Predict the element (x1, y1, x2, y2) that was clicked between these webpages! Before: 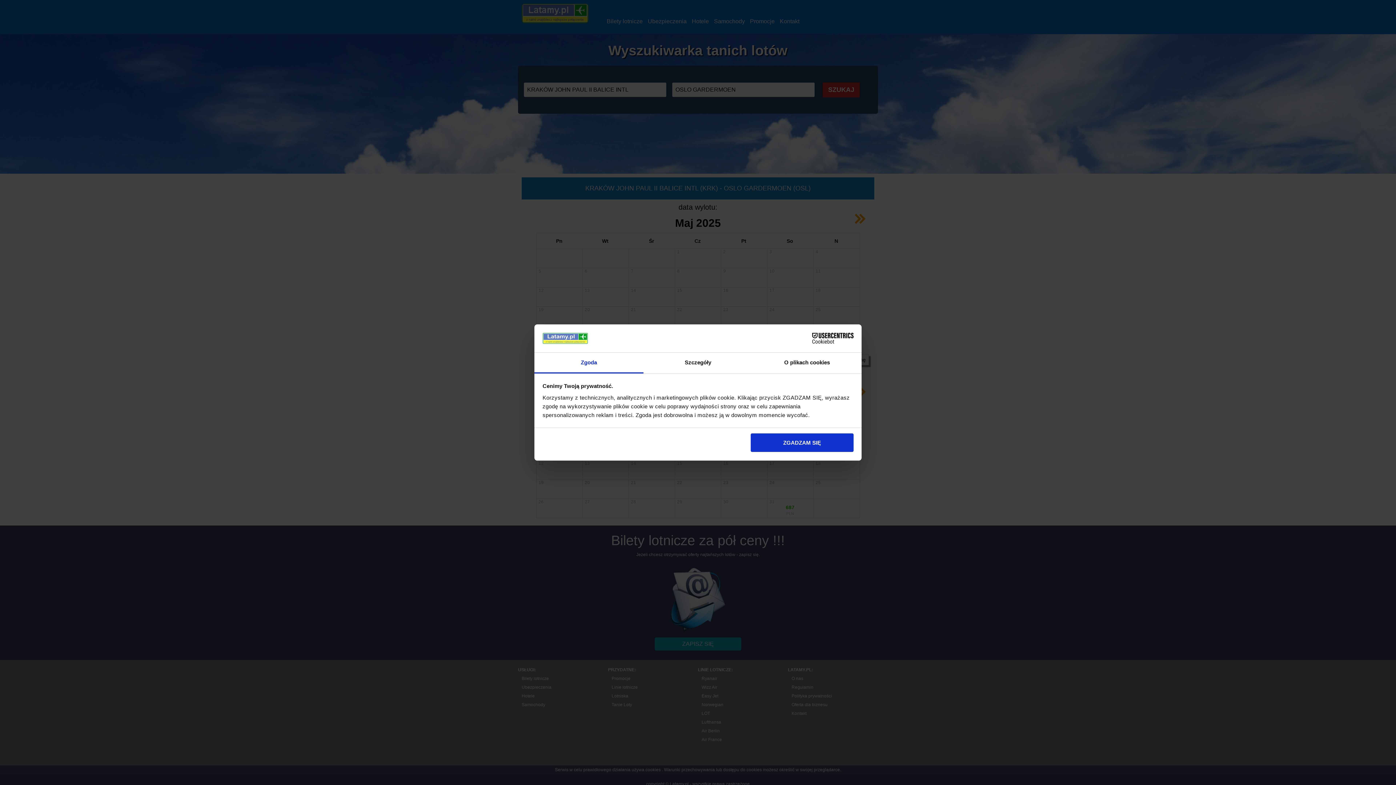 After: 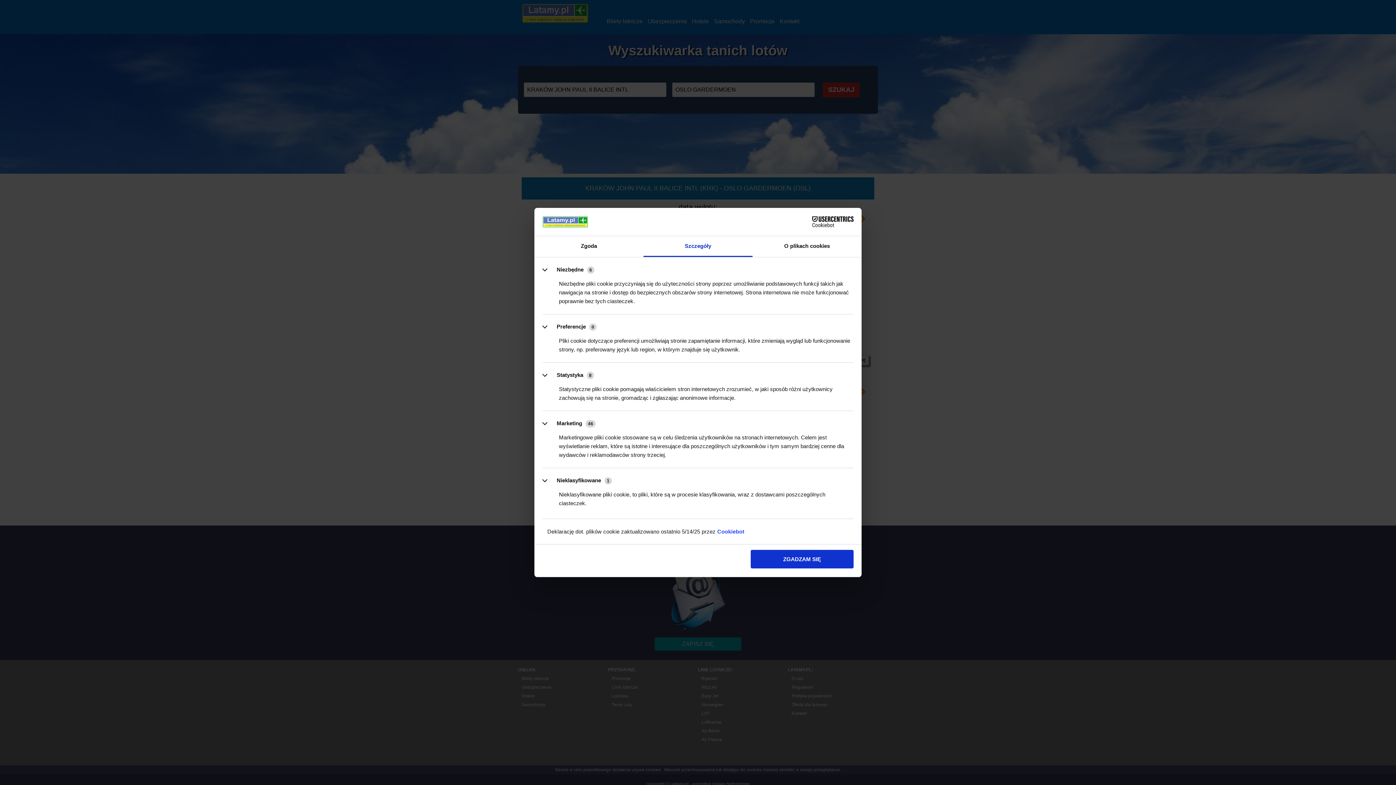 Action: label: Szczegóły bbox: (643, 352, 752, 373)